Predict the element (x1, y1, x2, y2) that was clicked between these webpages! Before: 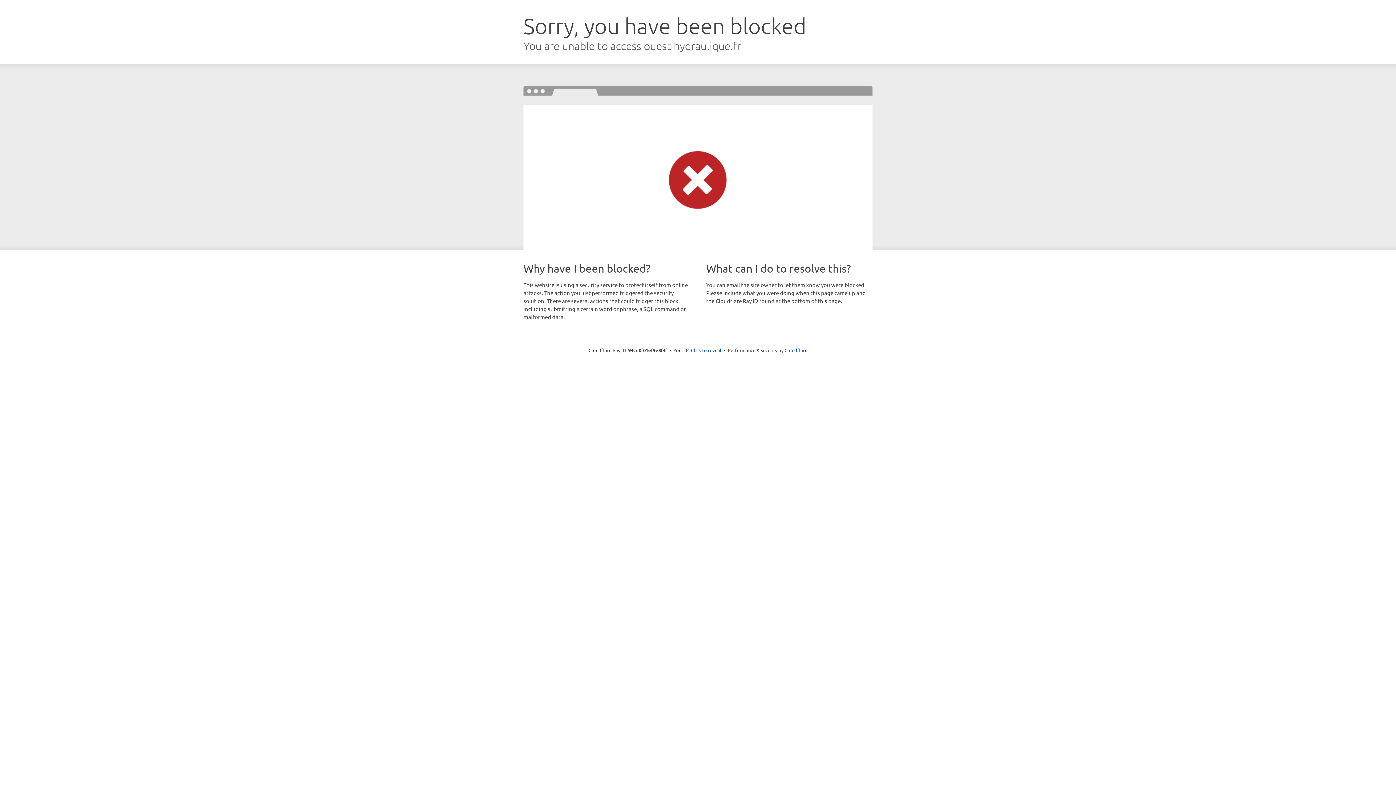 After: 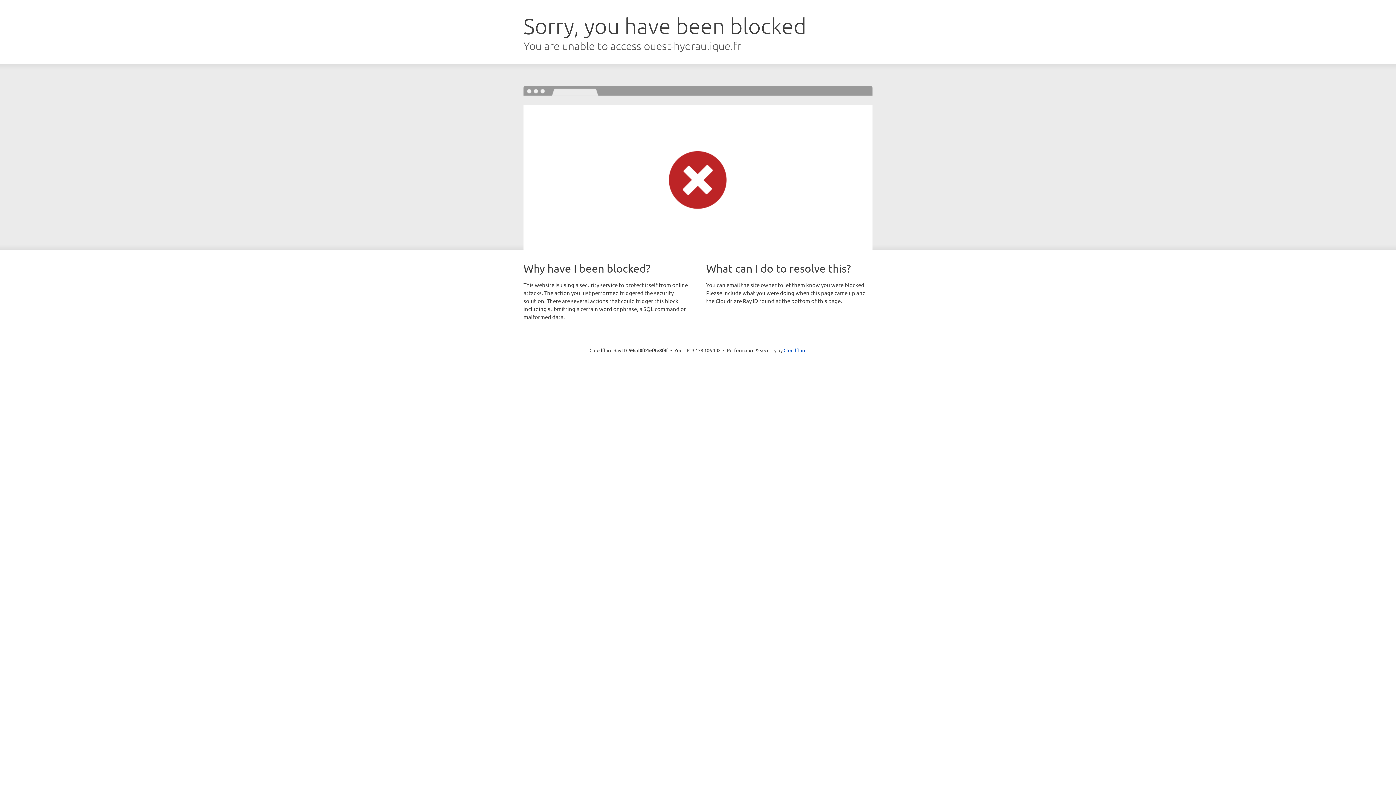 Action: label: Click to reveal bbox: (691, 346, 721, 353)